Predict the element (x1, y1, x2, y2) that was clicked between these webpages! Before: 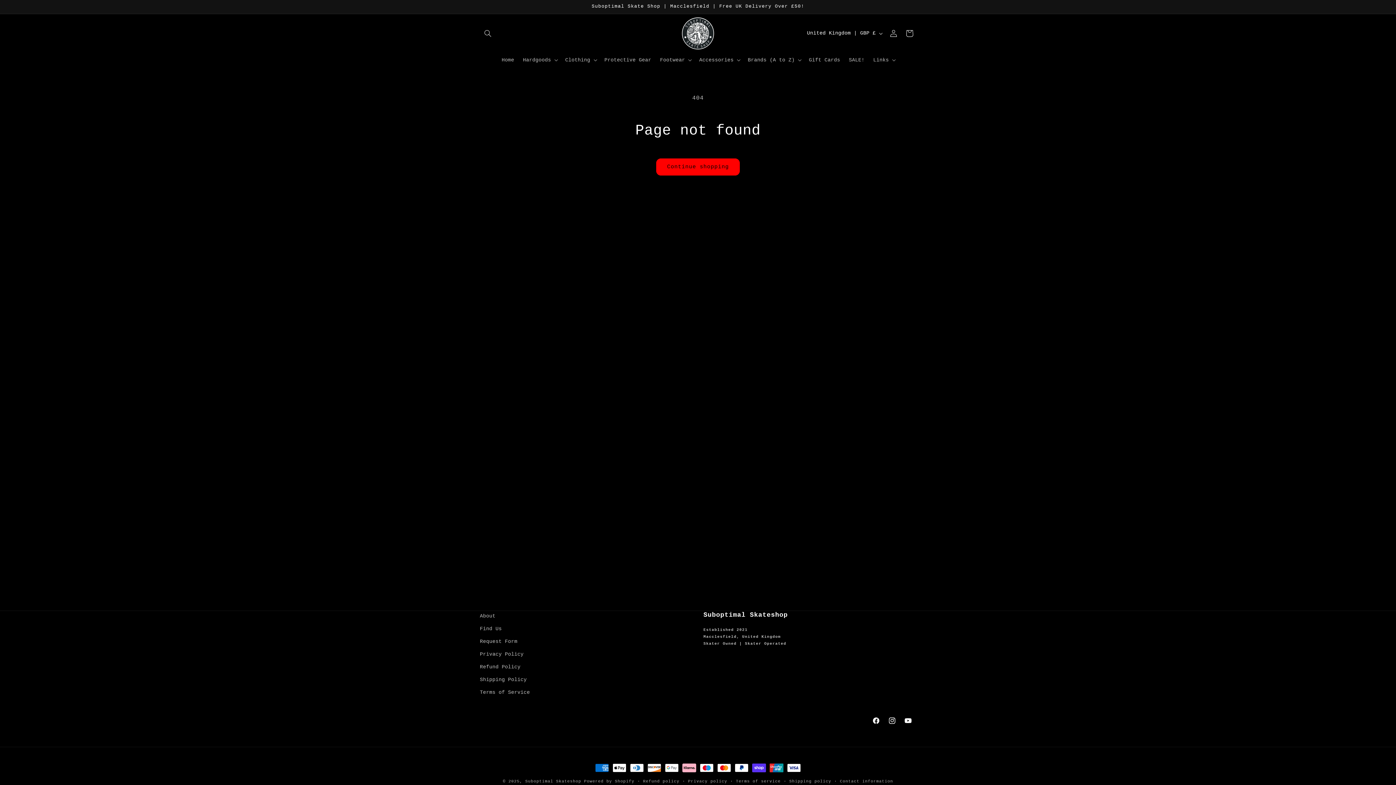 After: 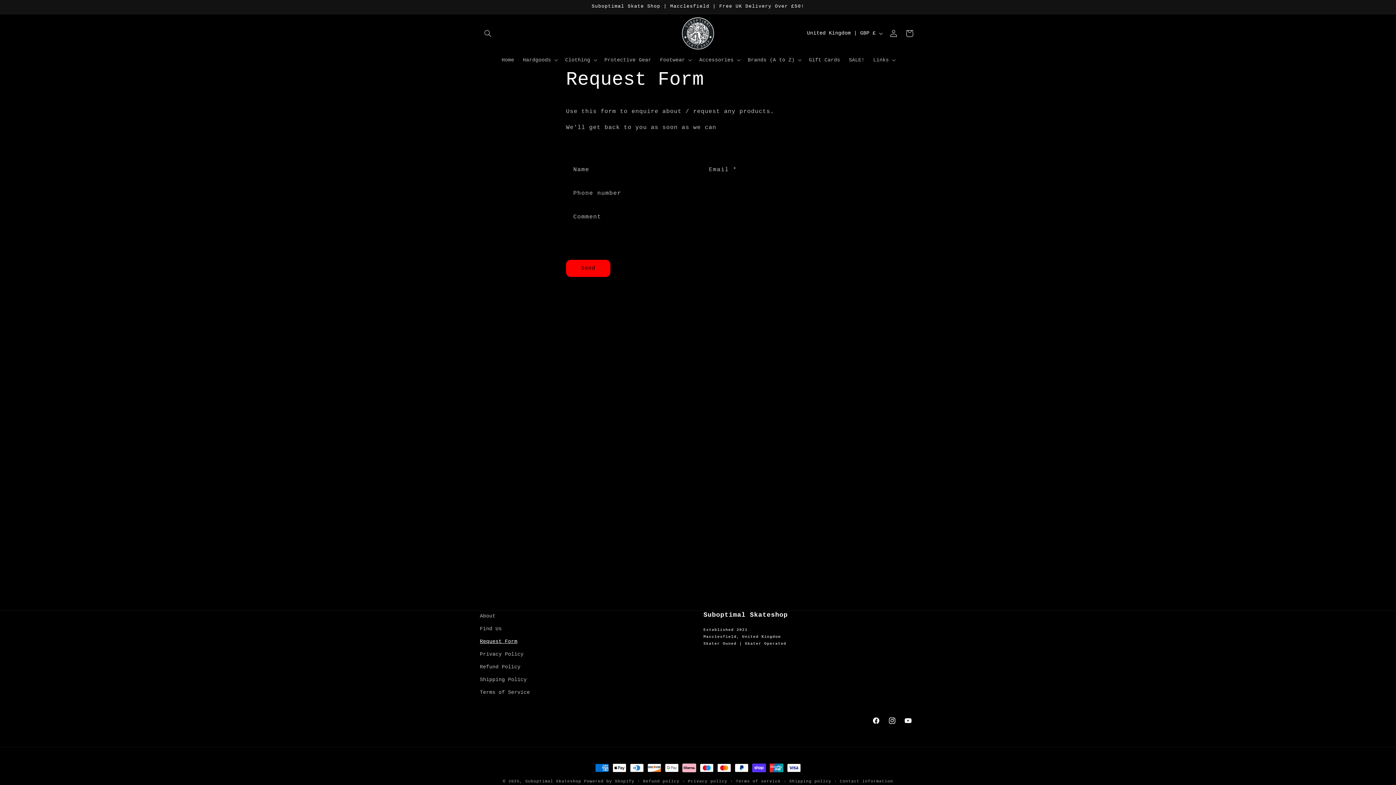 Action: bbox: (480, 635, 517, 648) label: Request Form